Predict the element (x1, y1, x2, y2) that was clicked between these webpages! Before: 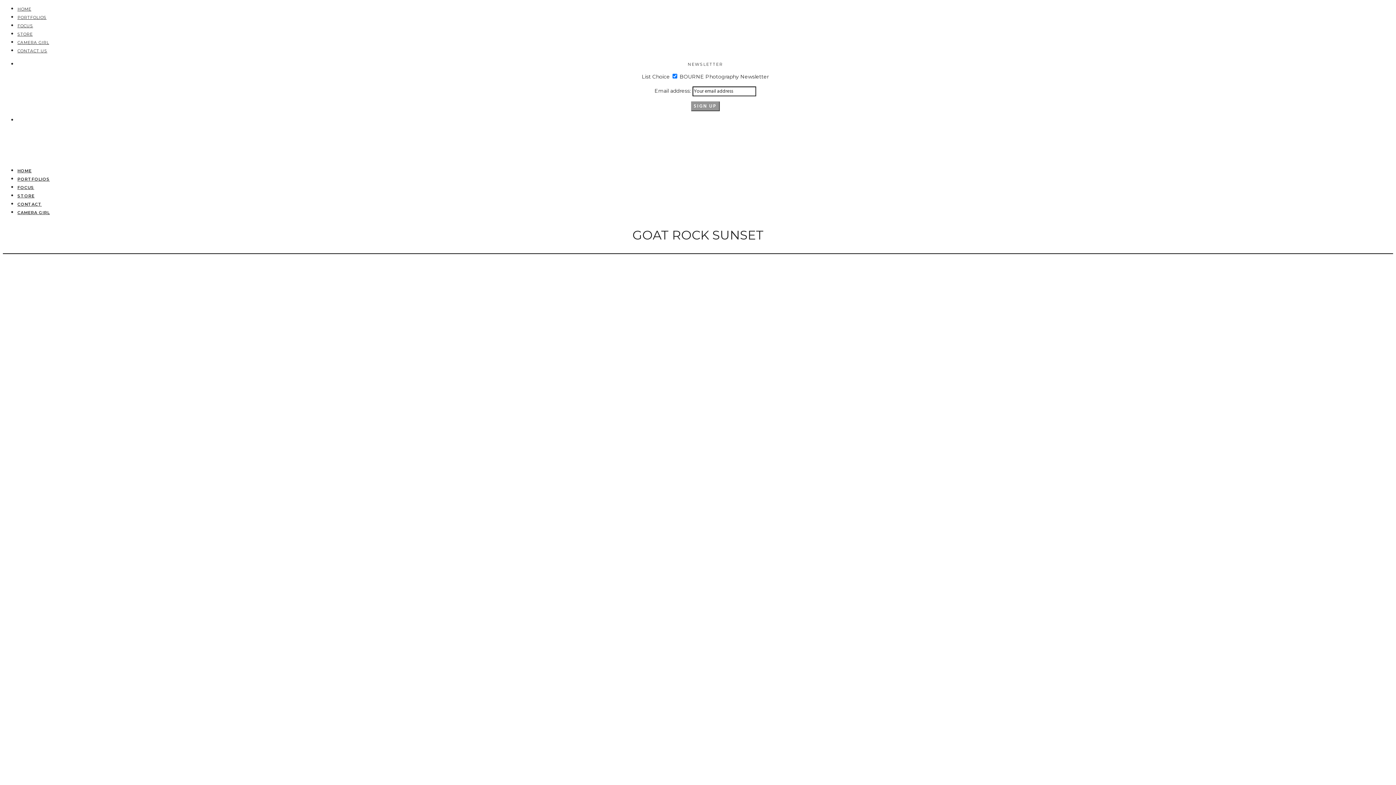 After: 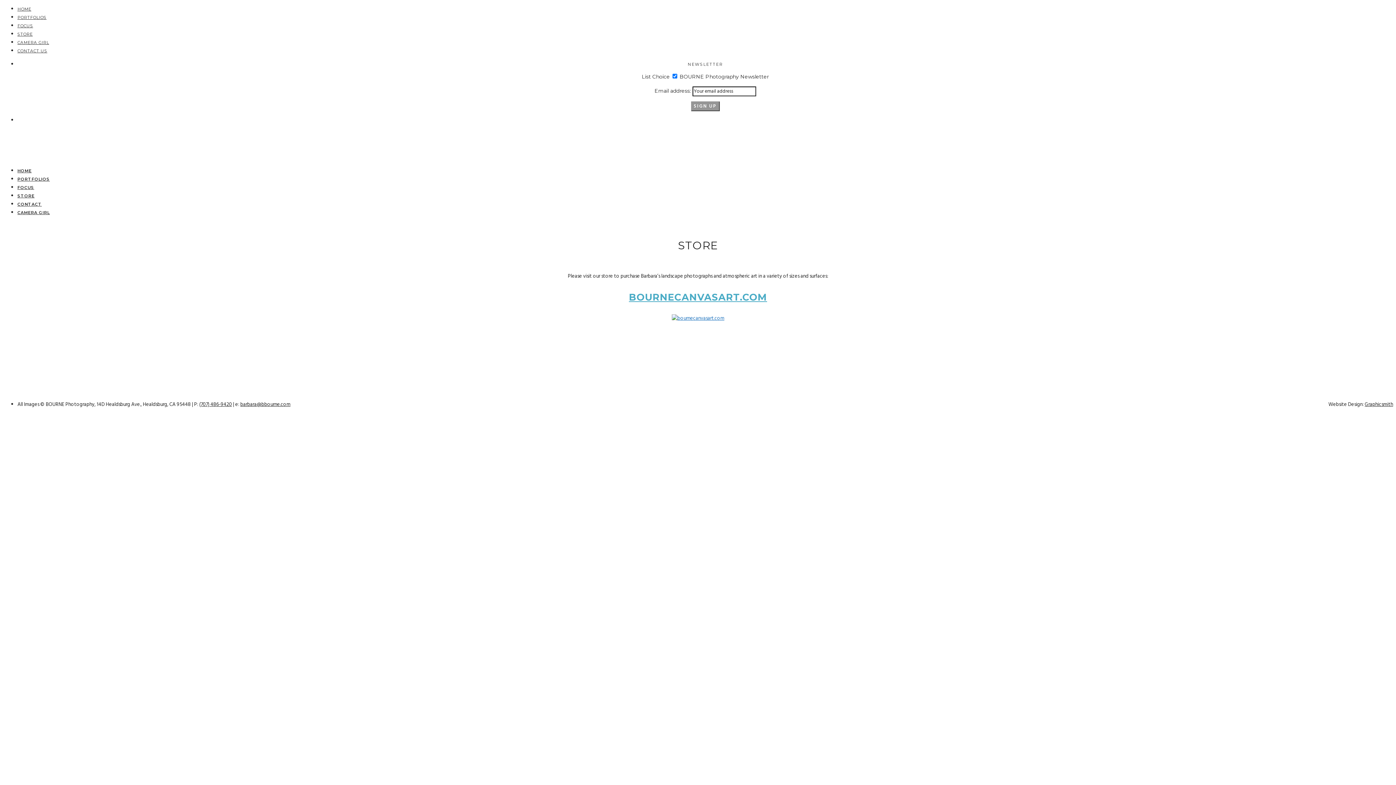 Action: bbox: (17, 31, 32, 36) label: STORE